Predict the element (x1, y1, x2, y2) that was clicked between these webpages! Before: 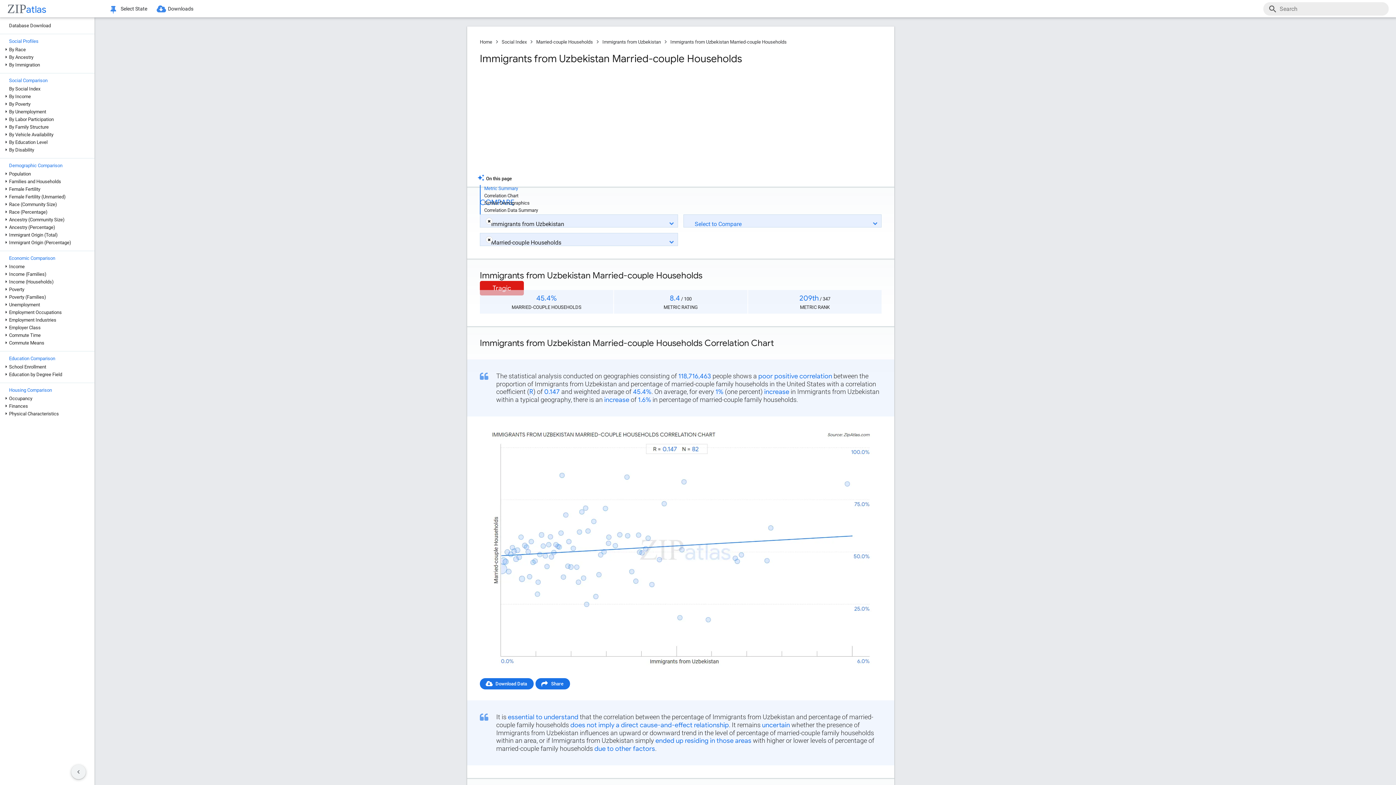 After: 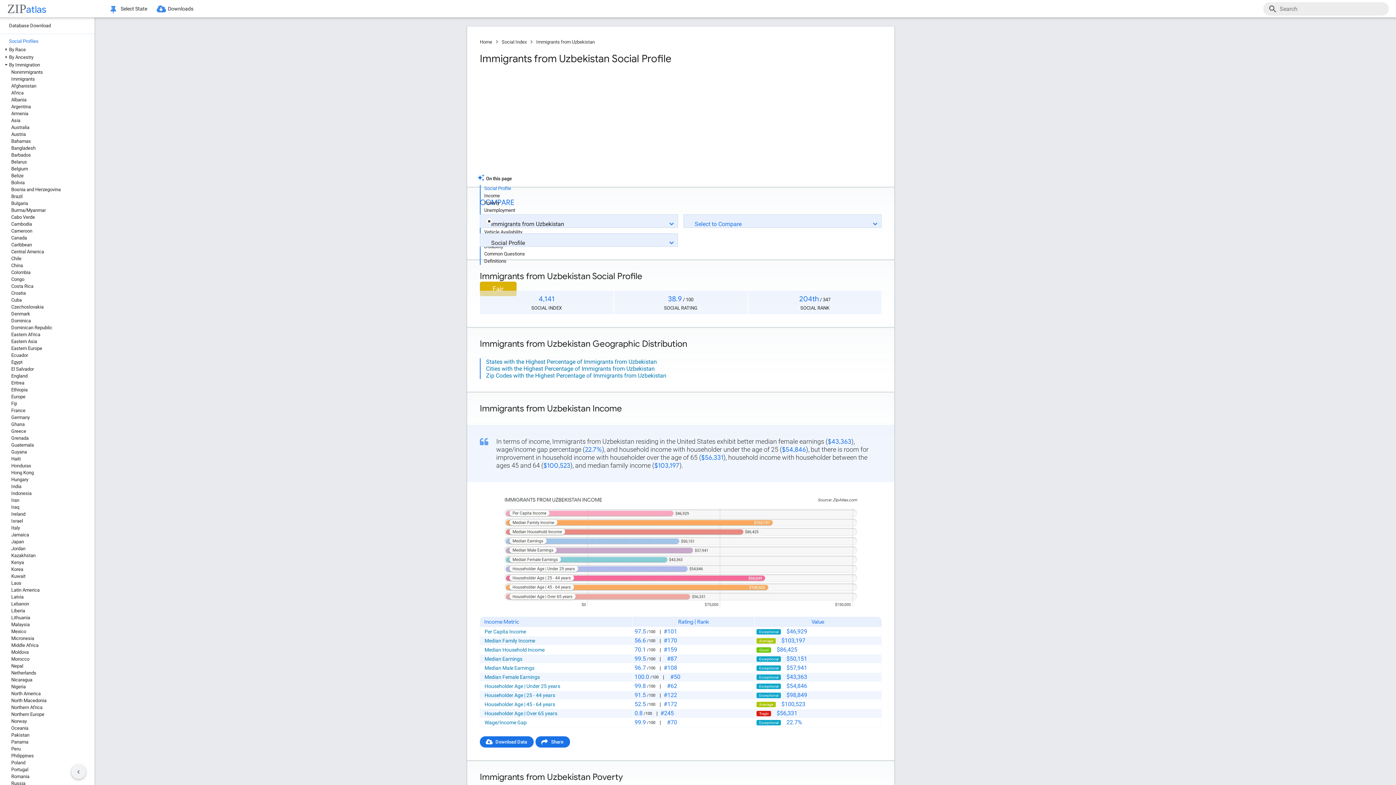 Action: label: Immigrants from Uzbekistan bbox: (602, 39, 661, 44)